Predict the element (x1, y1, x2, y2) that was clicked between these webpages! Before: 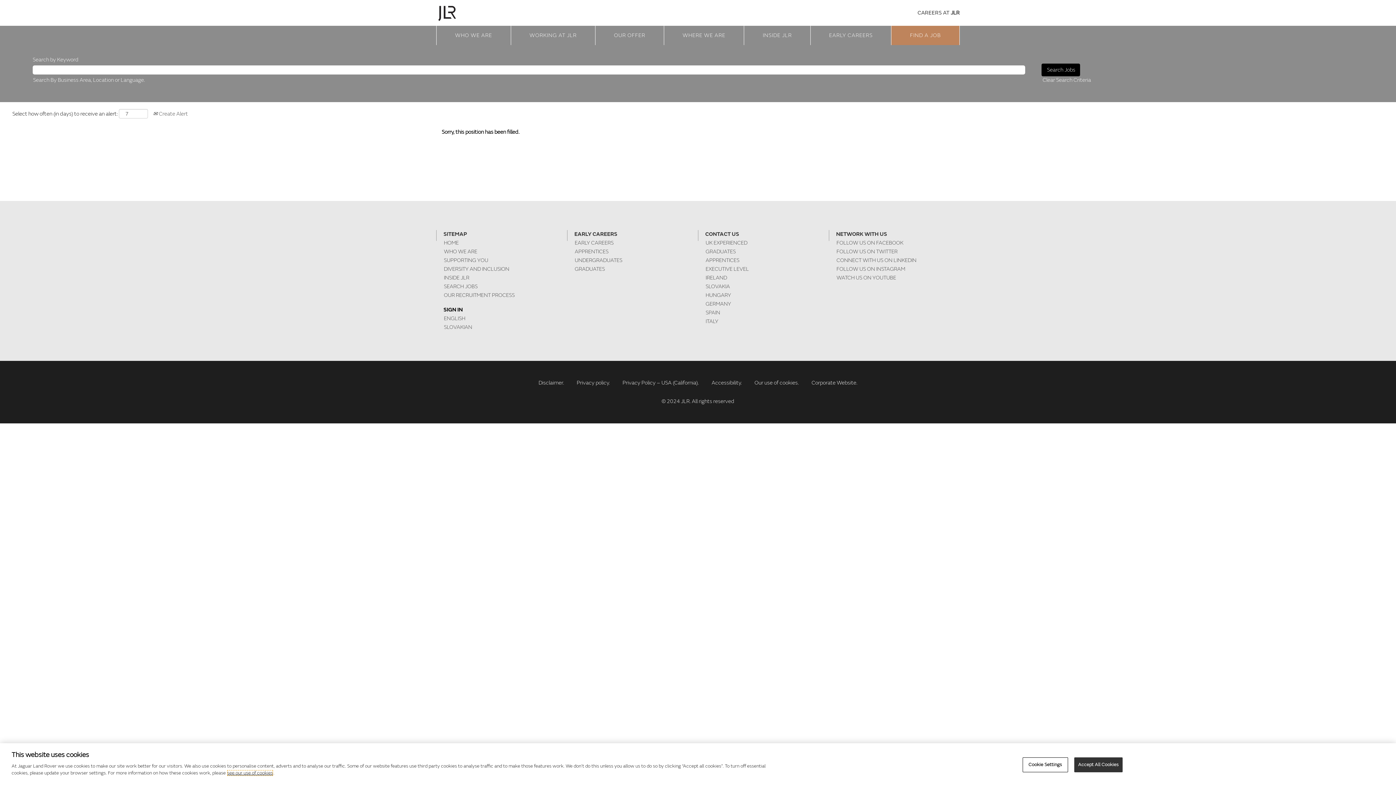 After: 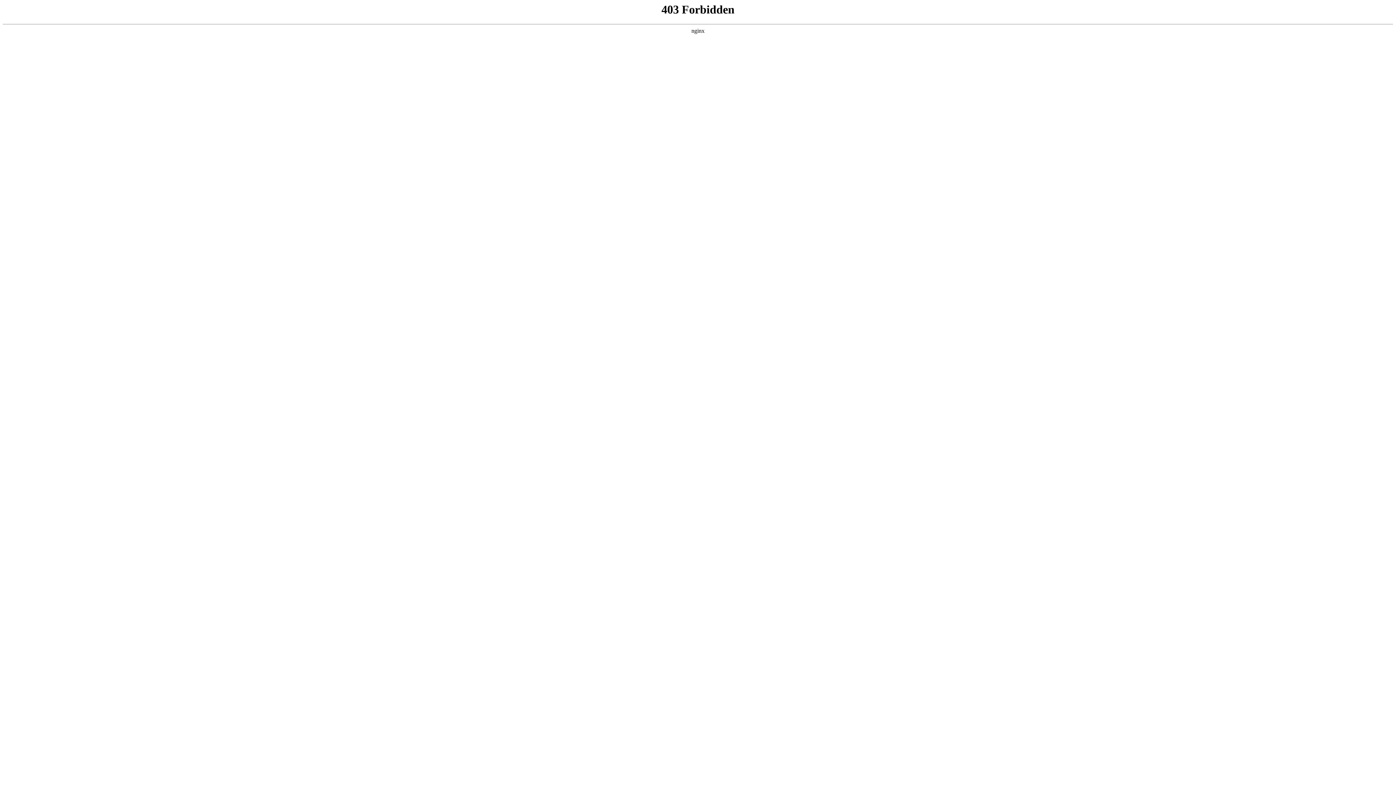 Action: bbox: (754, 379, 799, 386) label: Our use of cookies.